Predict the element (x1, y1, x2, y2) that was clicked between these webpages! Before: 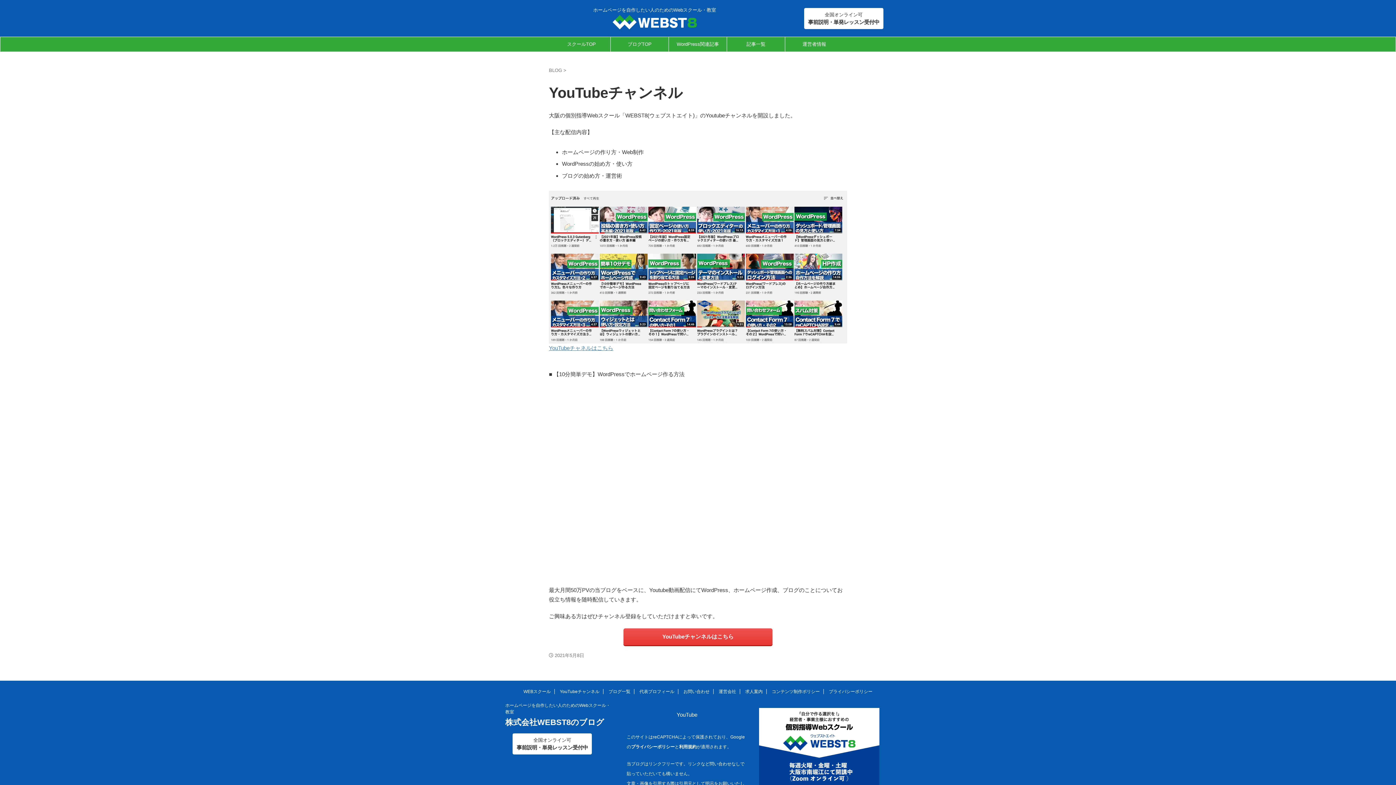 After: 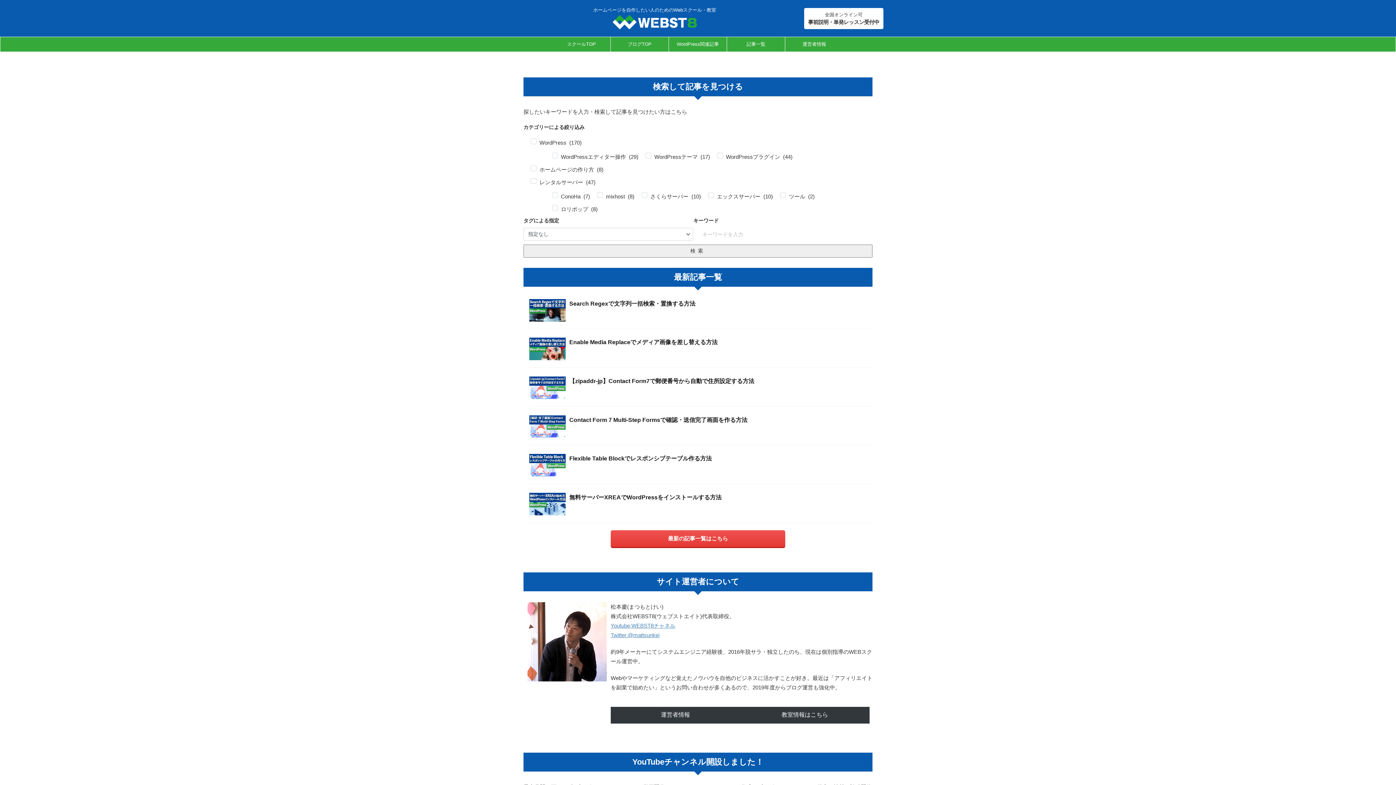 Action: label: BLOG  bbox: (549, 67, 563, 73)